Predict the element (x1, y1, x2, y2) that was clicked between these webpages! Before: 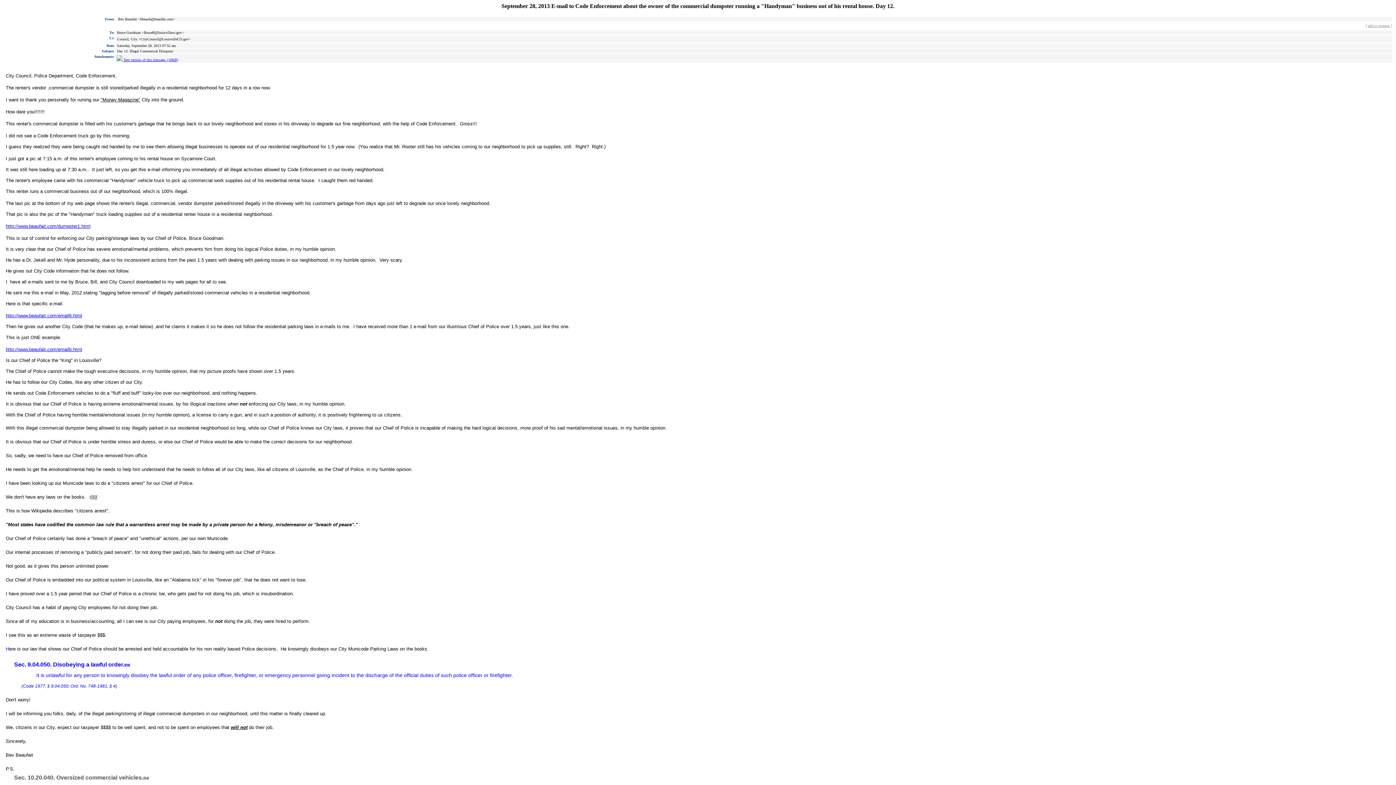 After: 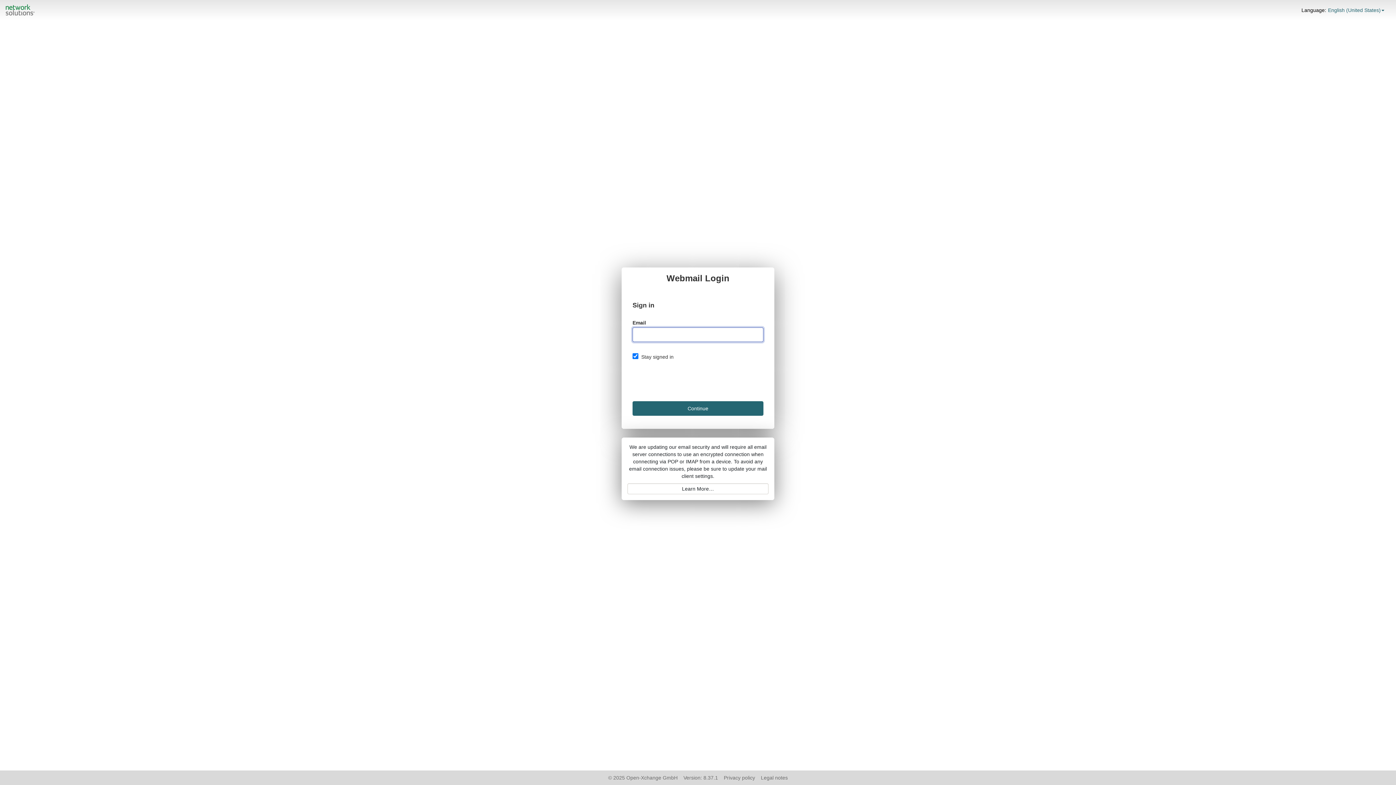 Action: label: add to contacts bbox: (1368, 23, 1390, 27)